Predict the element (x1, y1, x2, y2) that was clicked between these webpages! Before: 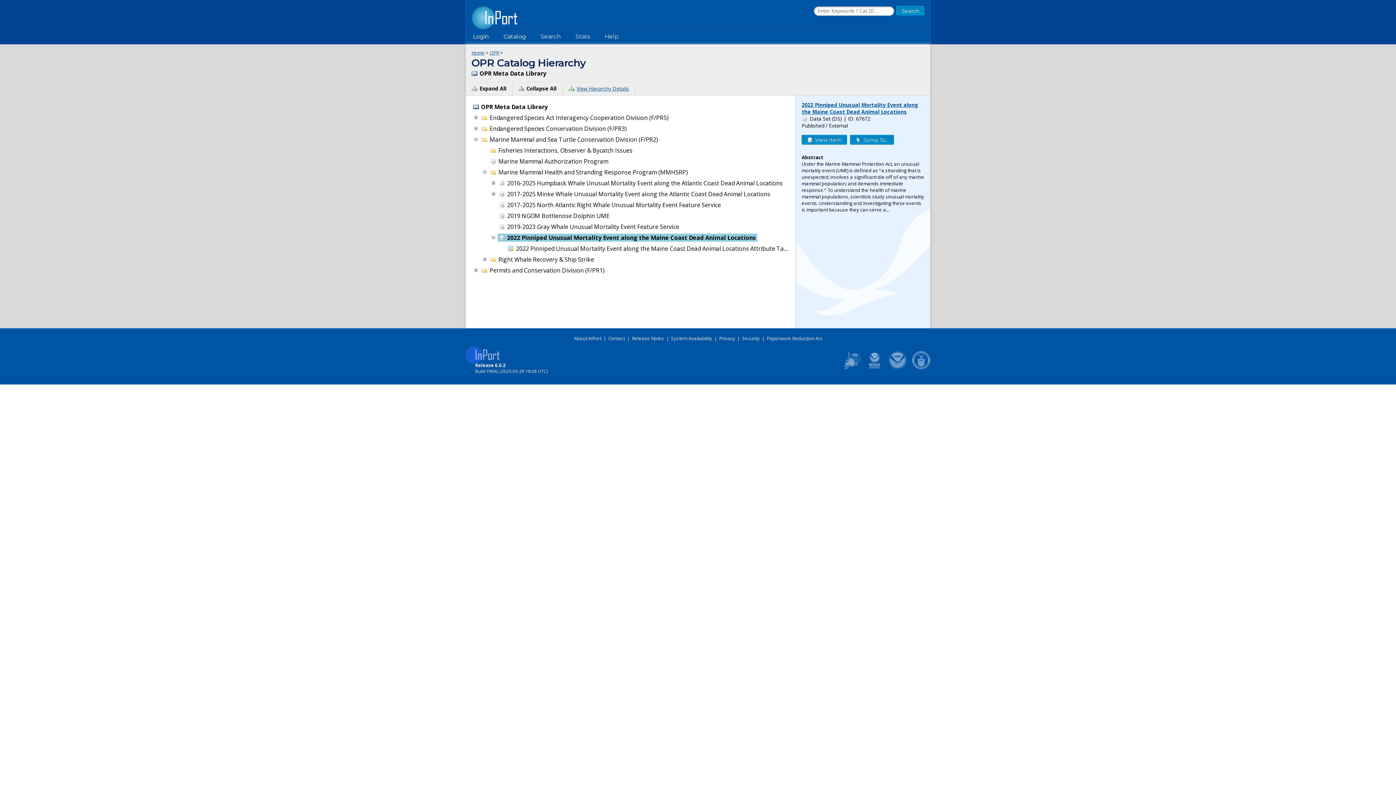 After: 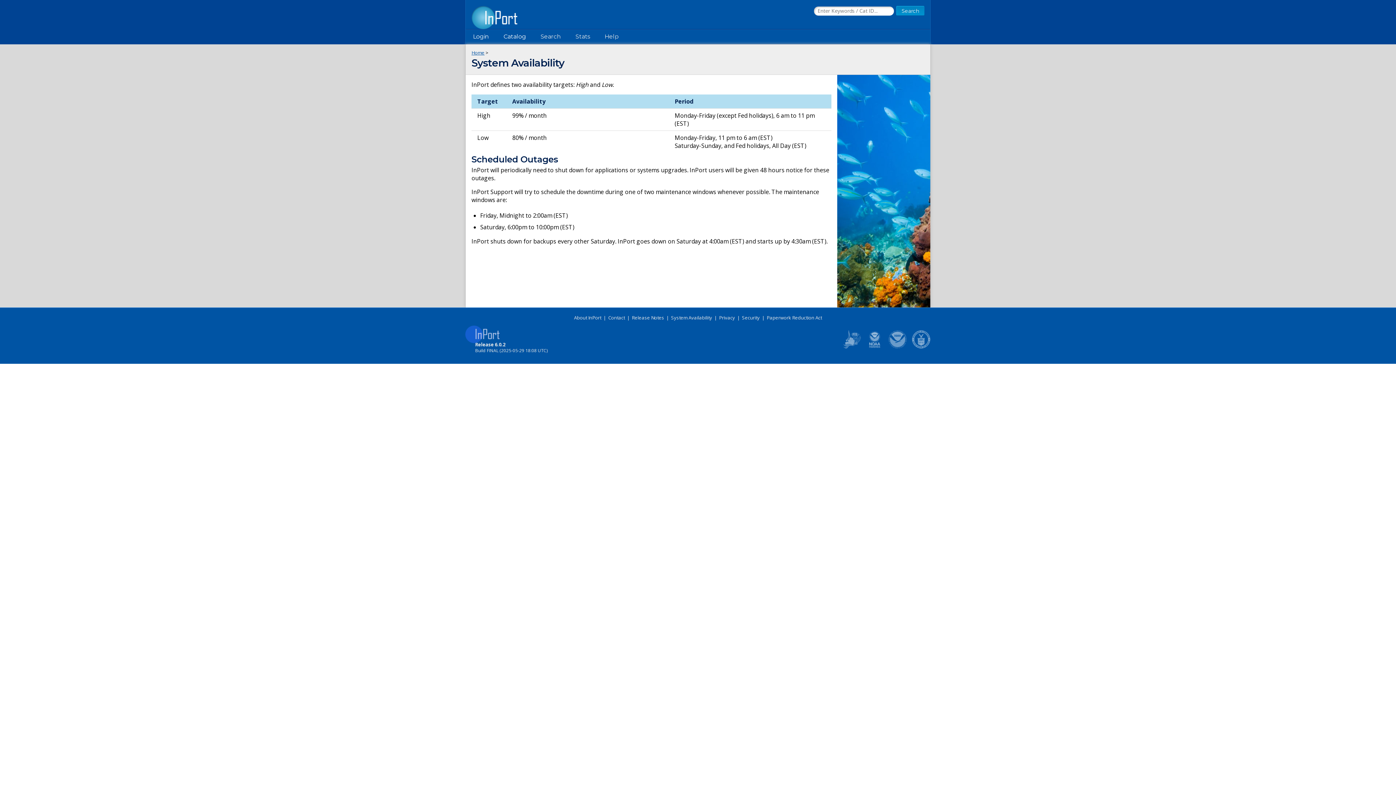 Action: label: System Availability bbox: (671, 335, 712, 341)